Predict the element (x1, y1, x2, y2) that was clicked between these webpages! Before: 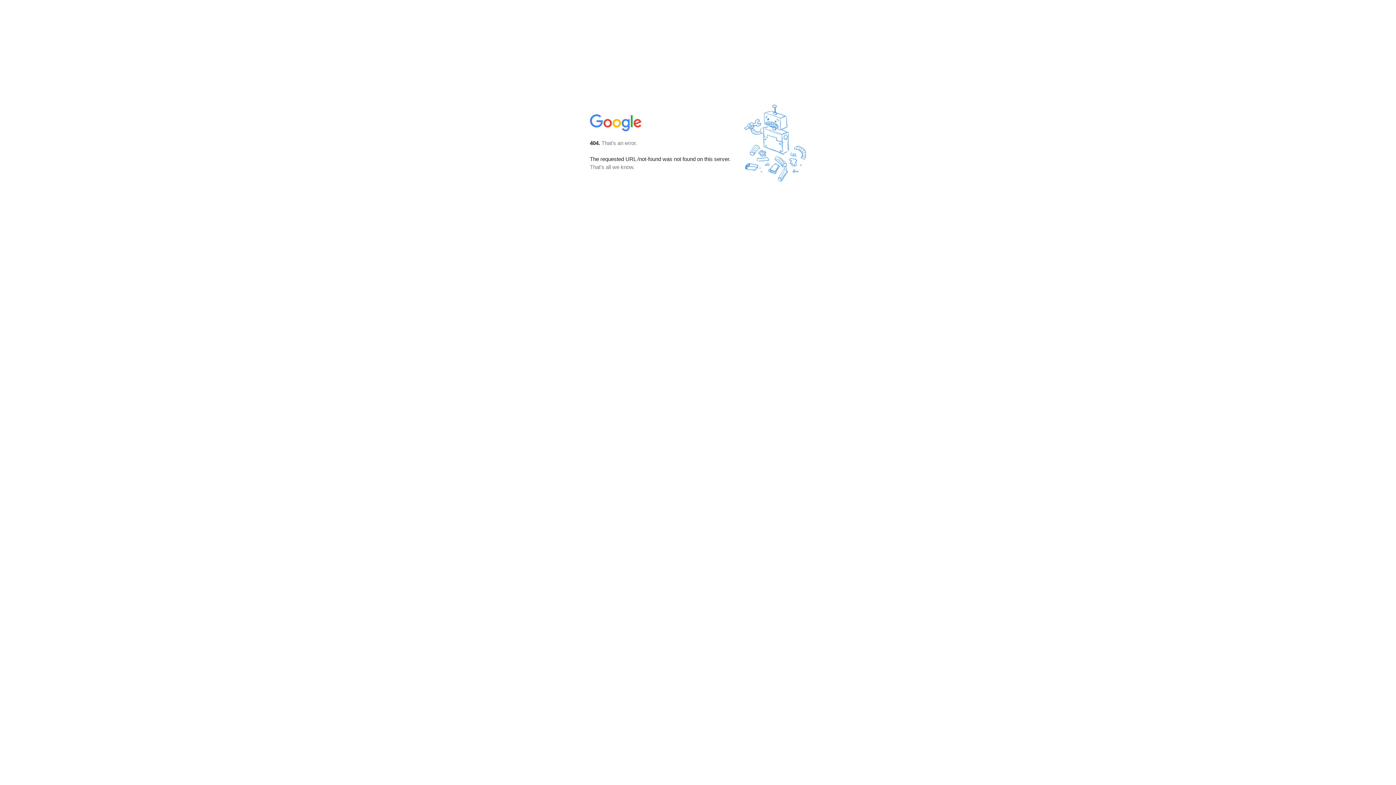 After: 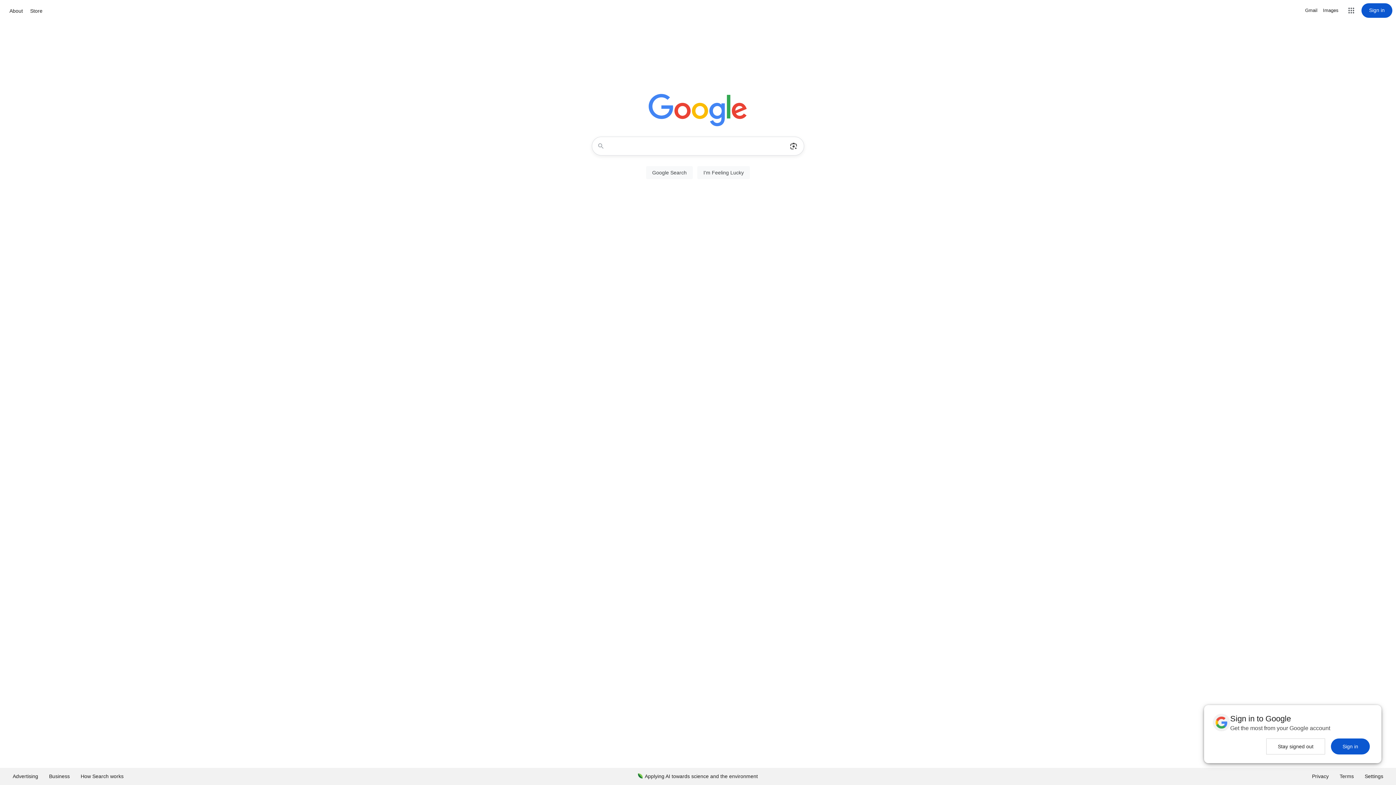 Action: bbox: (590, 127, 642, 134)